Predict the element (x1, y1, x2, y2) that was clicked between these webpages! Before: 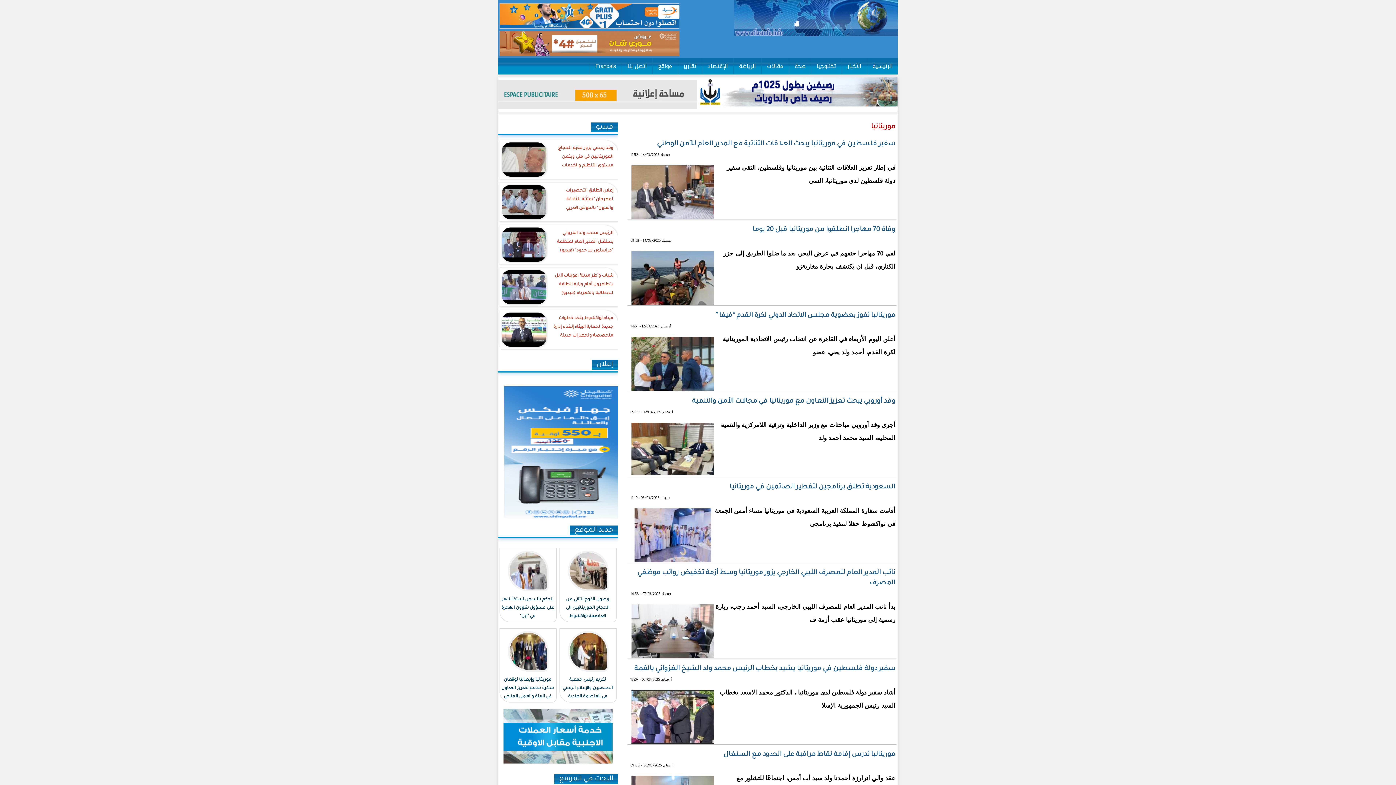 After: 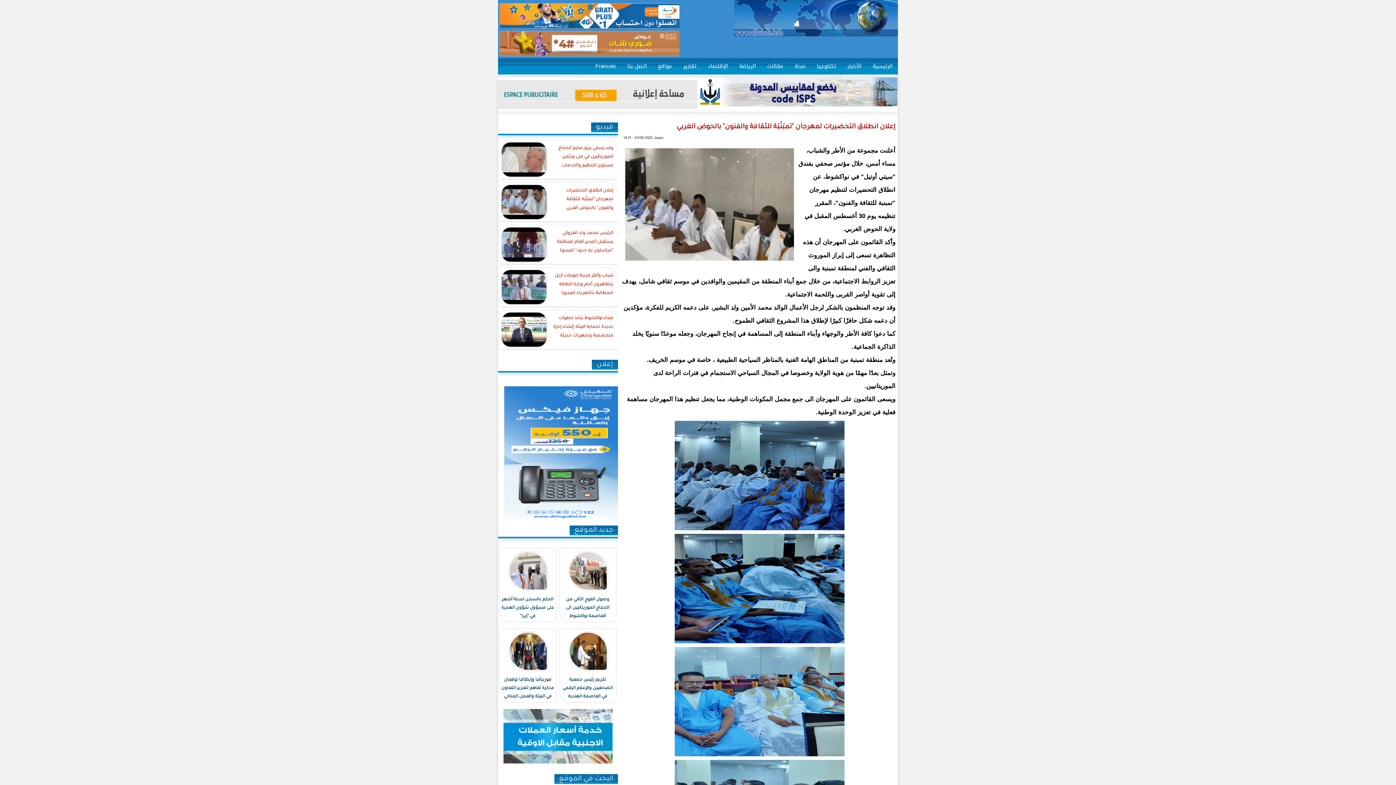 Action: bbox: (551, 185, 614, 214) label: إعلان انطلاق التحضيرات لمهرجان "تمبَنْبَة للثقافة والفنون" بالحوض الغربي